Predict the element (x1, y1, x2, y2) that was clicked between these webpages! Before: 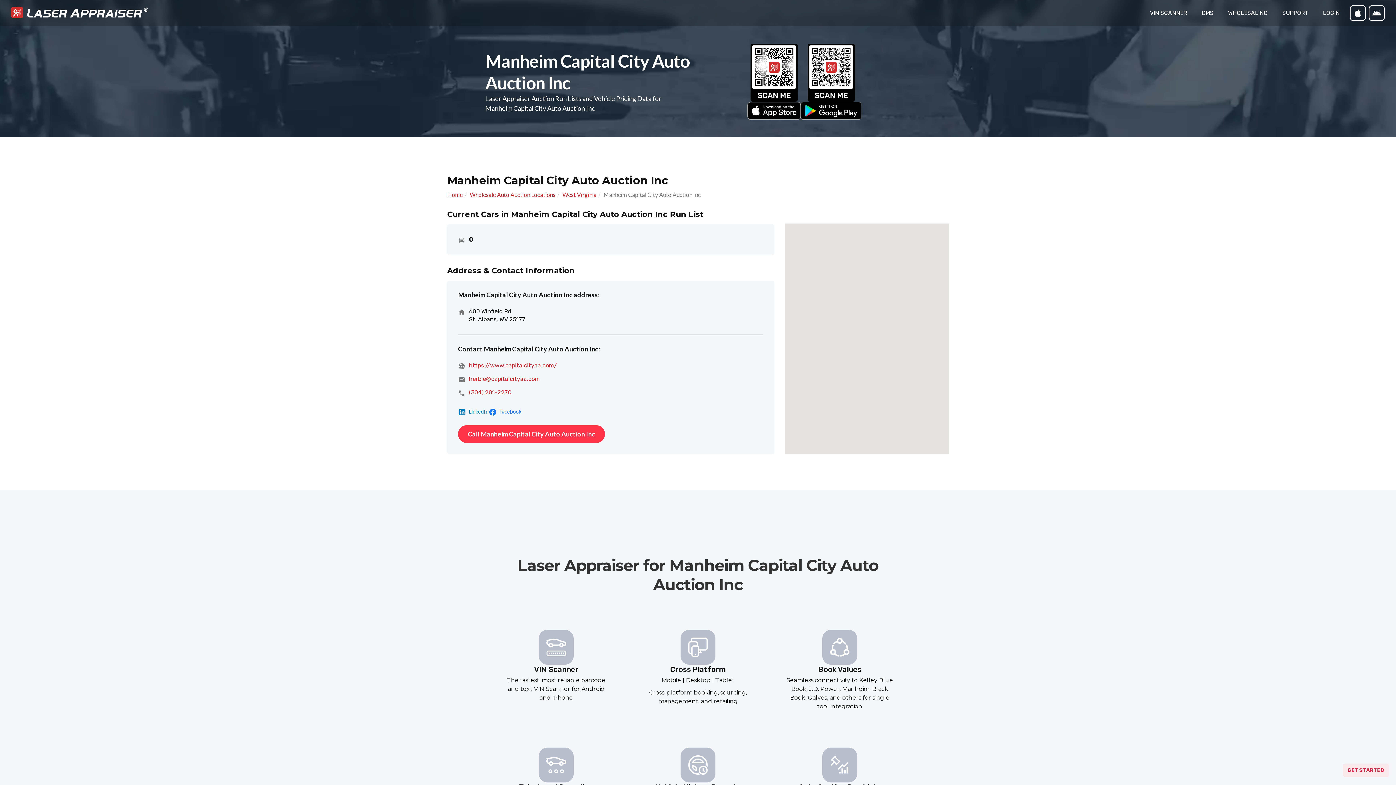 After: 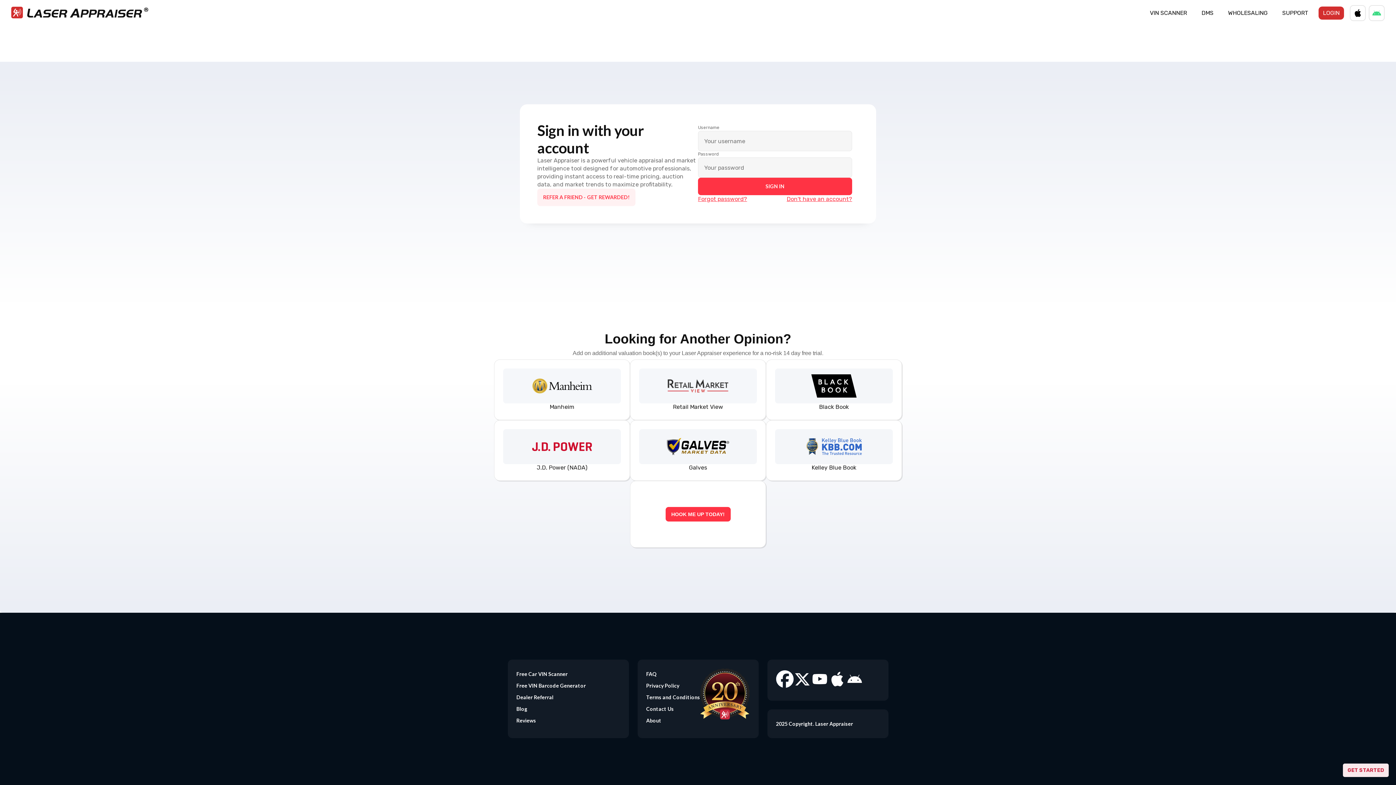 Action: label: LOGIN bbox: (1318, 6, 1344, 19)